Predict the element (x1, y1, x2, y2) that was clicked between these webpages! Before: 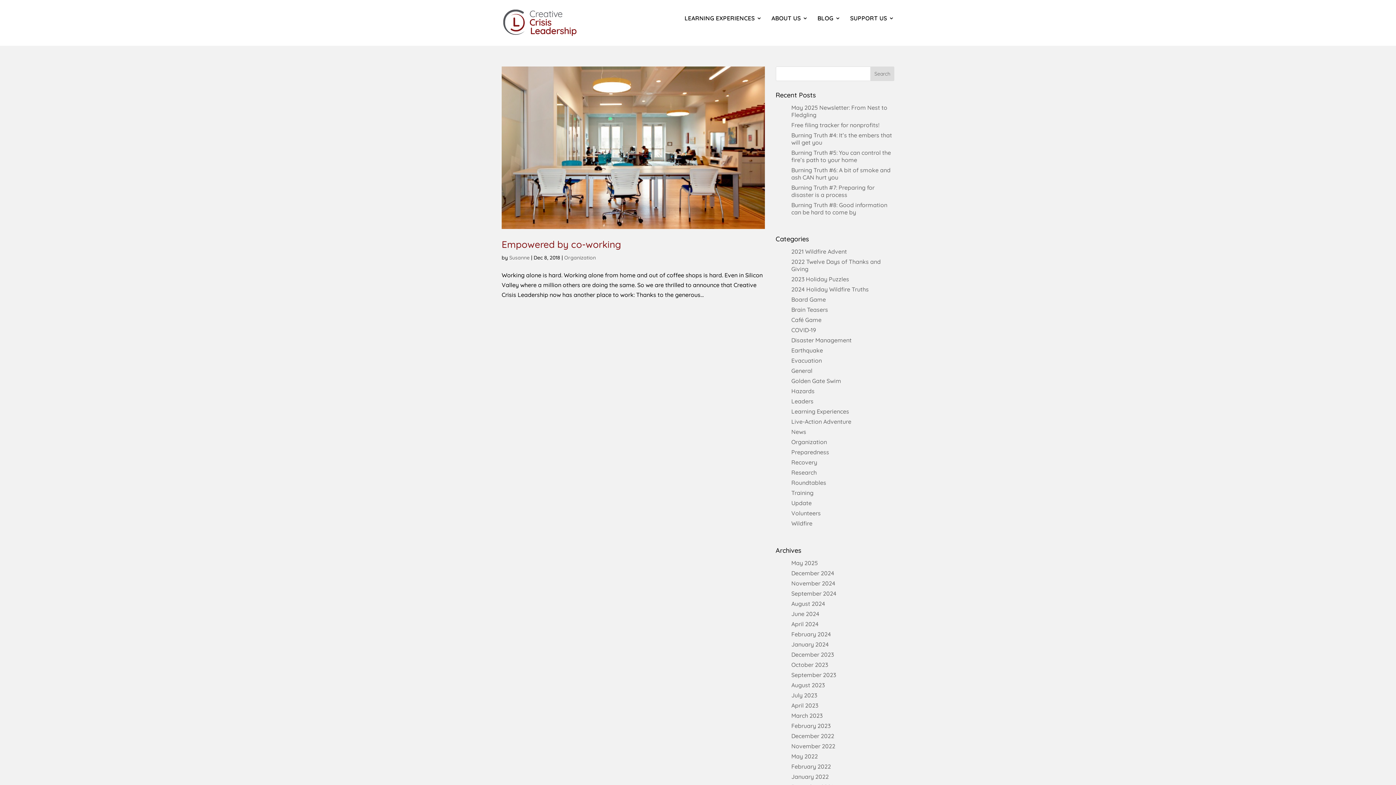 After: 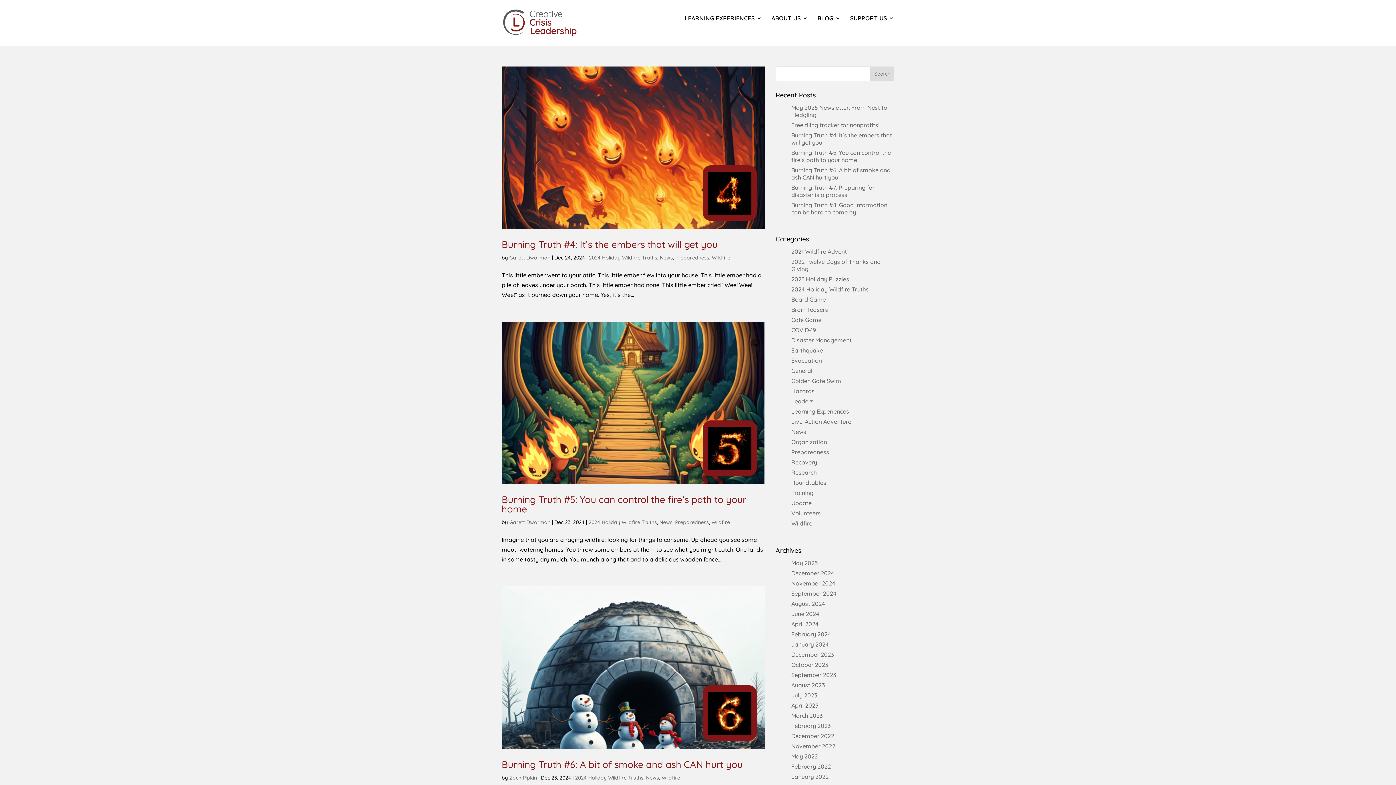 Action: bbox: (791, 569, 834, 576) label: December 2024